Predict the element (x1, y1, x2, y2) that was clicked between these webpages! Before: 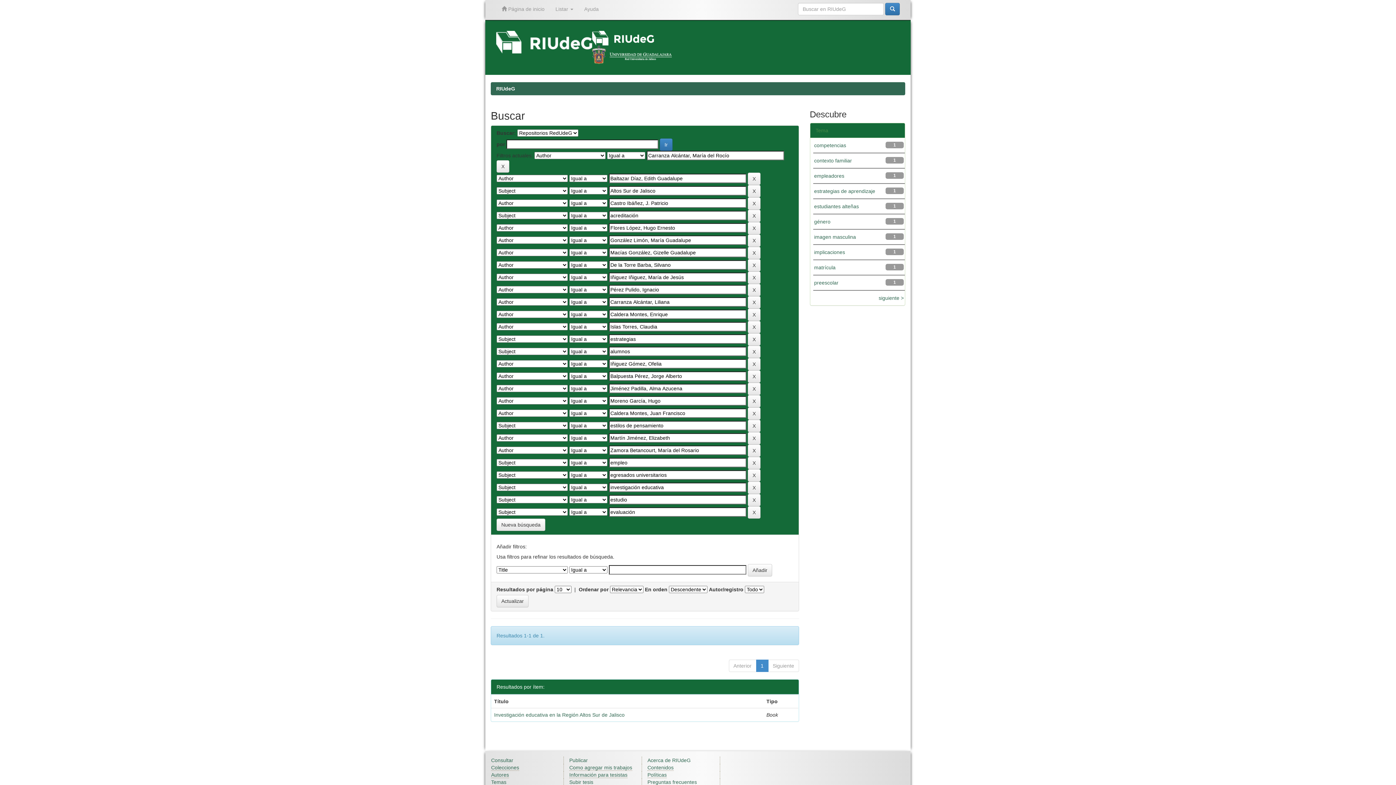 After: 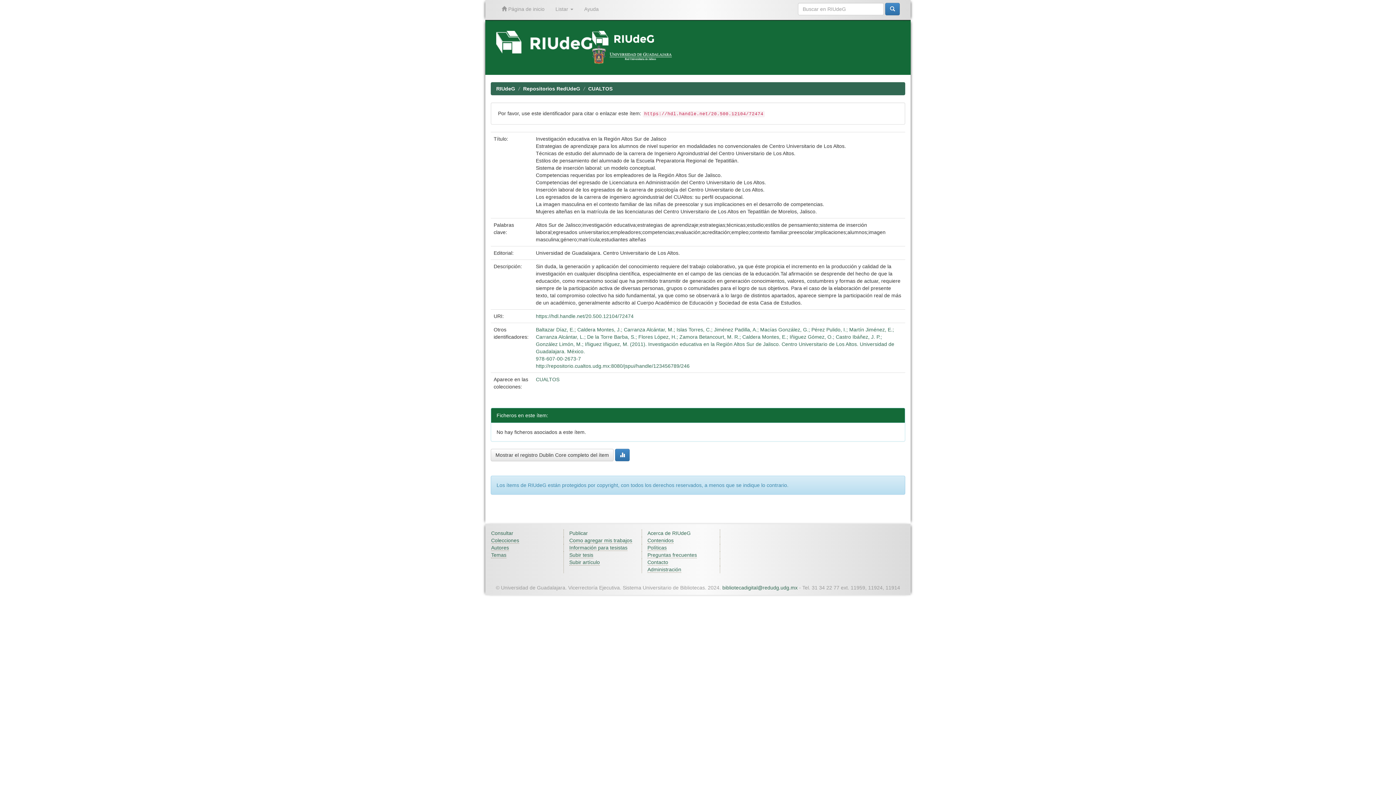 Action: label: Investigación educativa en la Región Altos Sur de Jalisco bbox: (494, 712, 624, 718)